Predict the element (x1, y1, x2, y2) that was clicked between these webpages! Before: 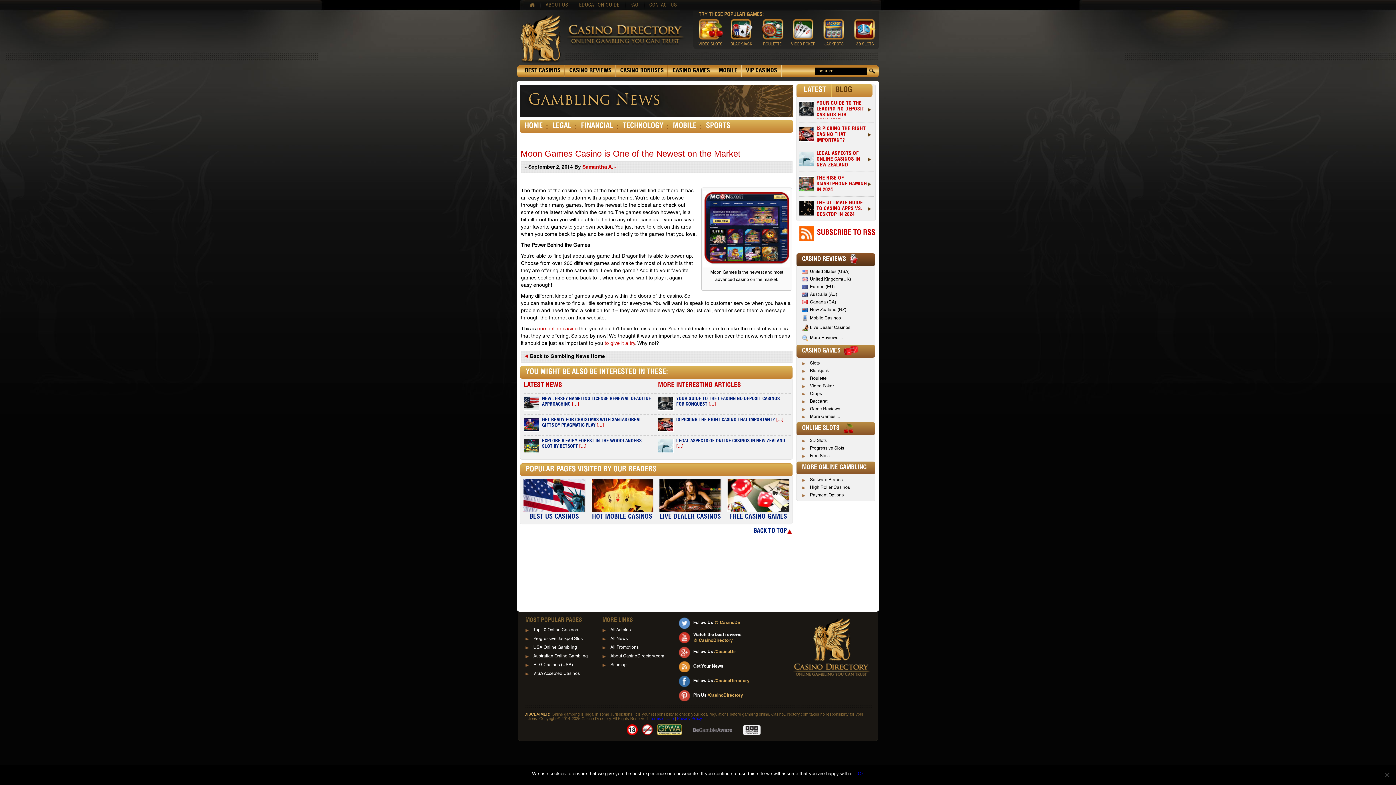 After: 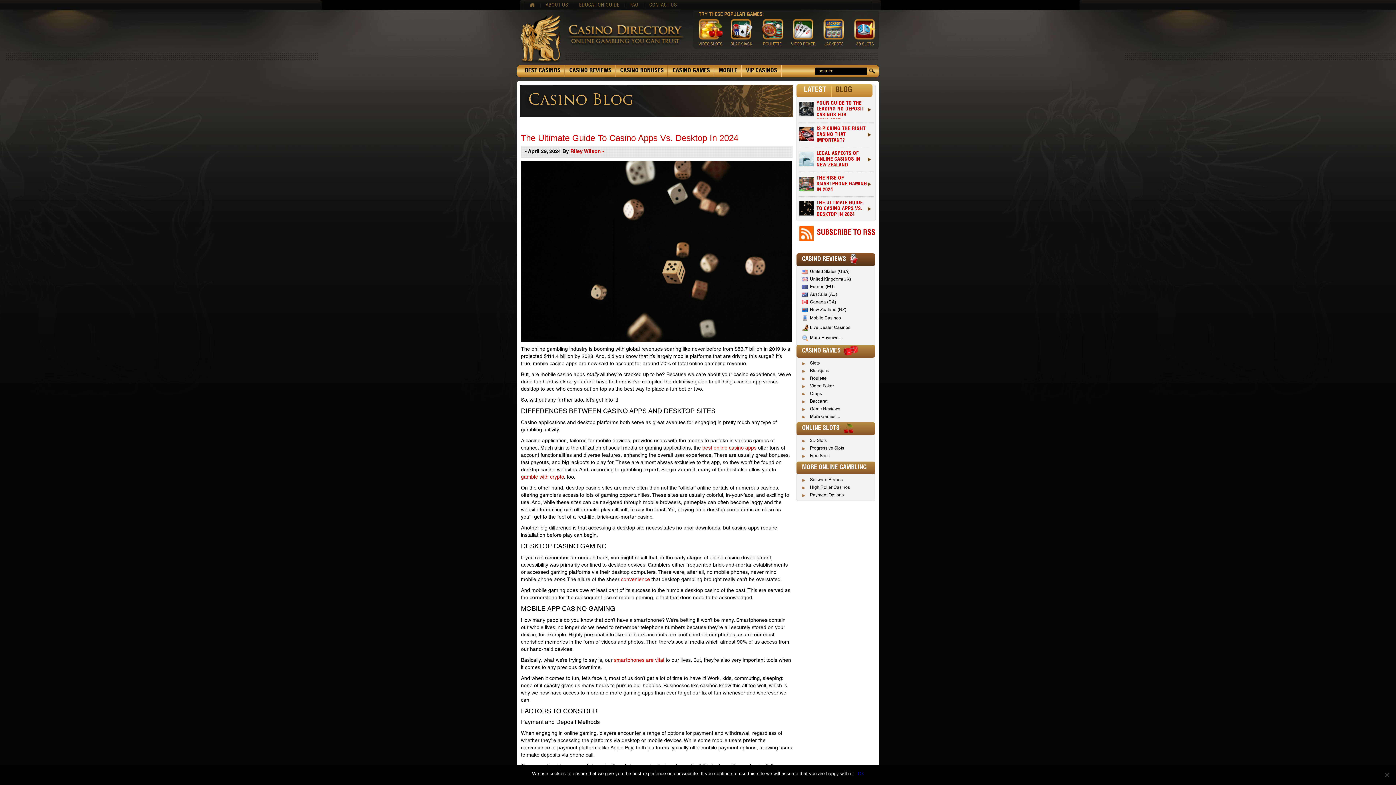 Action: label: THE ULTIMATE GUIDE TO CASINO APPS VS. DESKTOP IN 2024 bbox: (816, 200, 871, 217)